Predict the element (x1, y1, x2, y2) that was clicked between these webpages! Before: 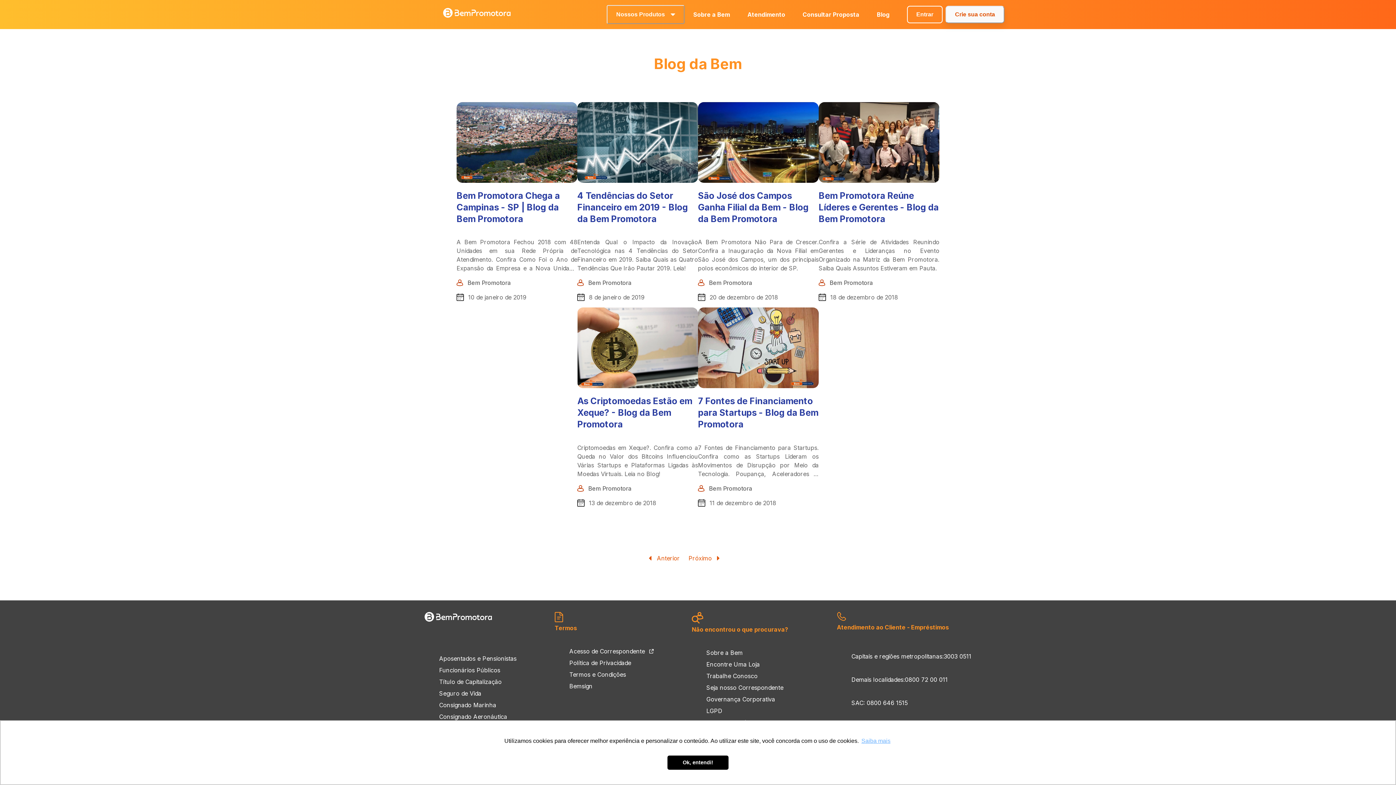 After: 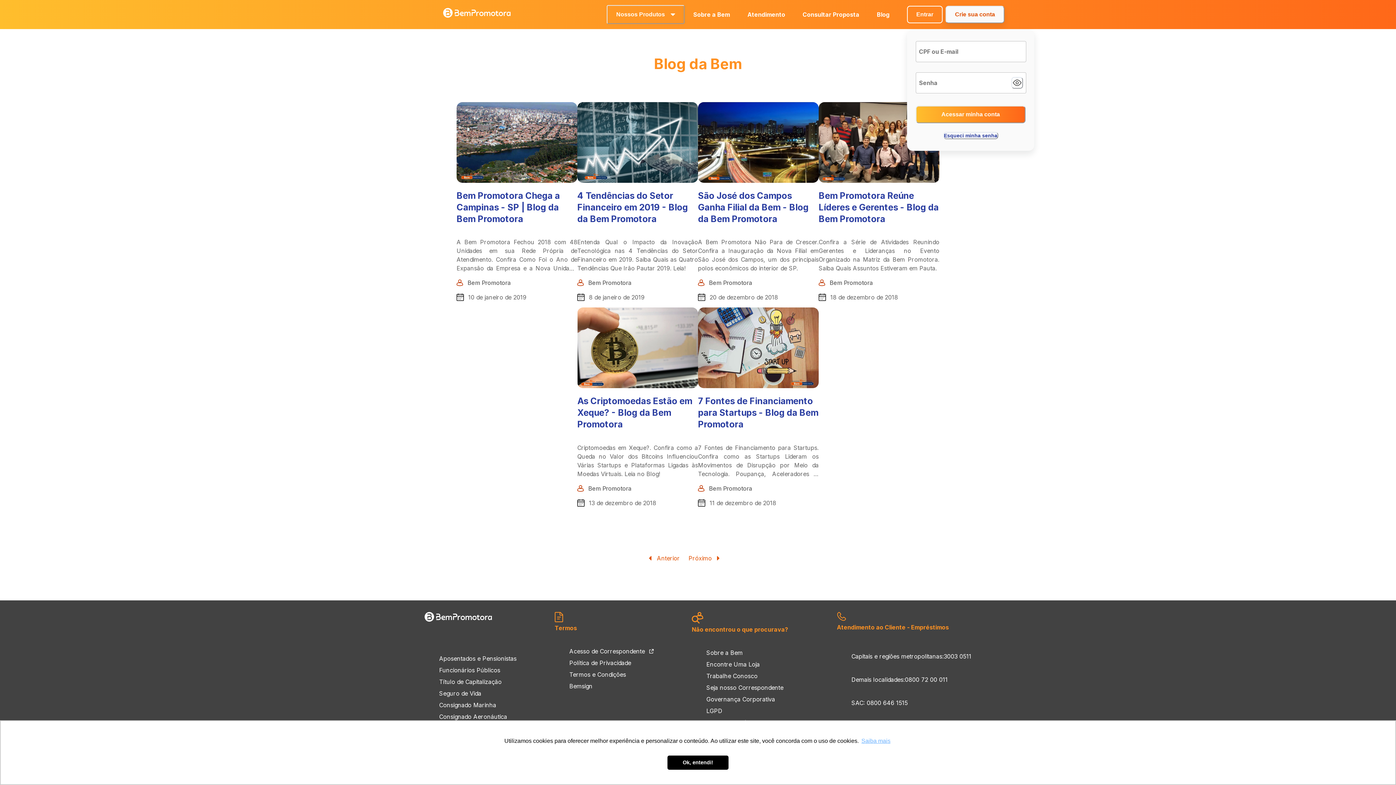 Action: label: Entrar bbox: (907, 5, 942, 23)